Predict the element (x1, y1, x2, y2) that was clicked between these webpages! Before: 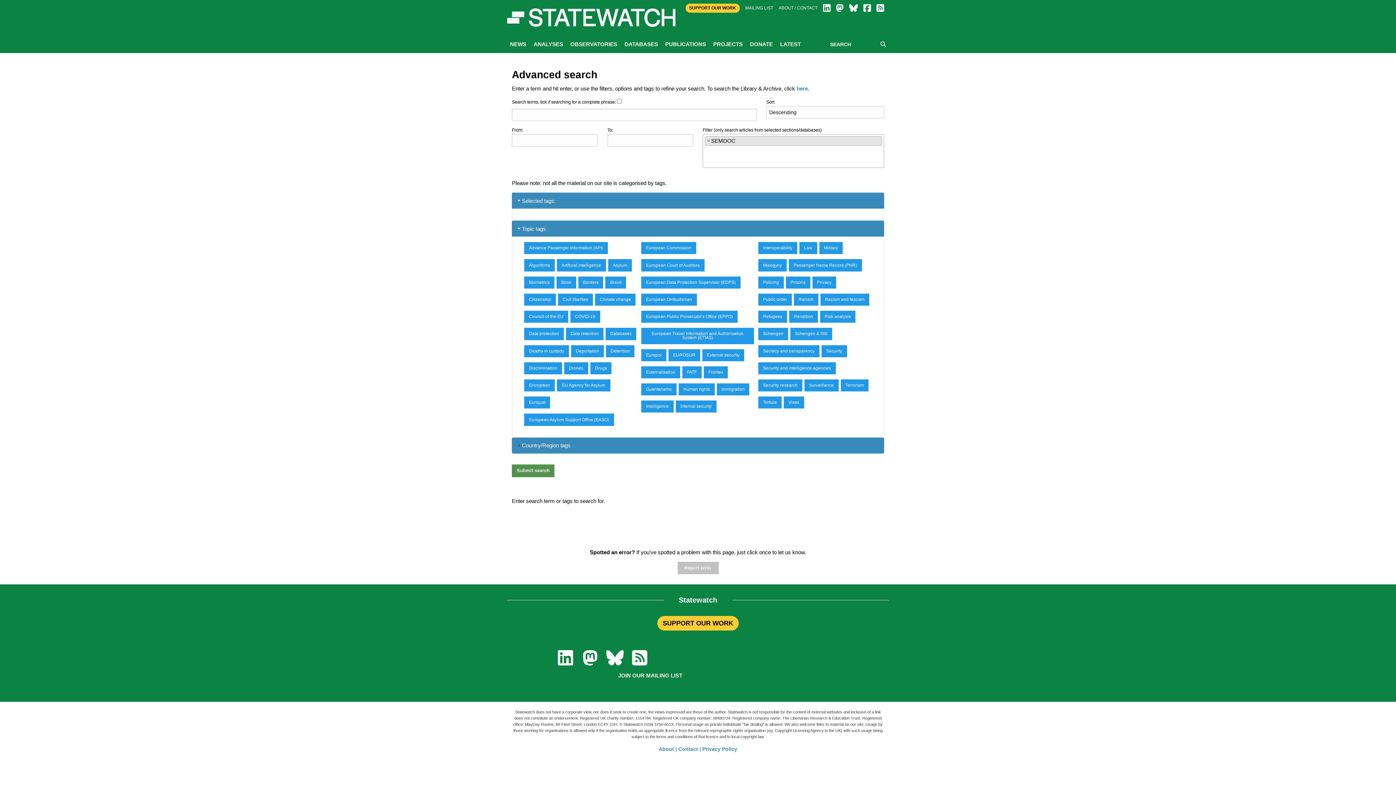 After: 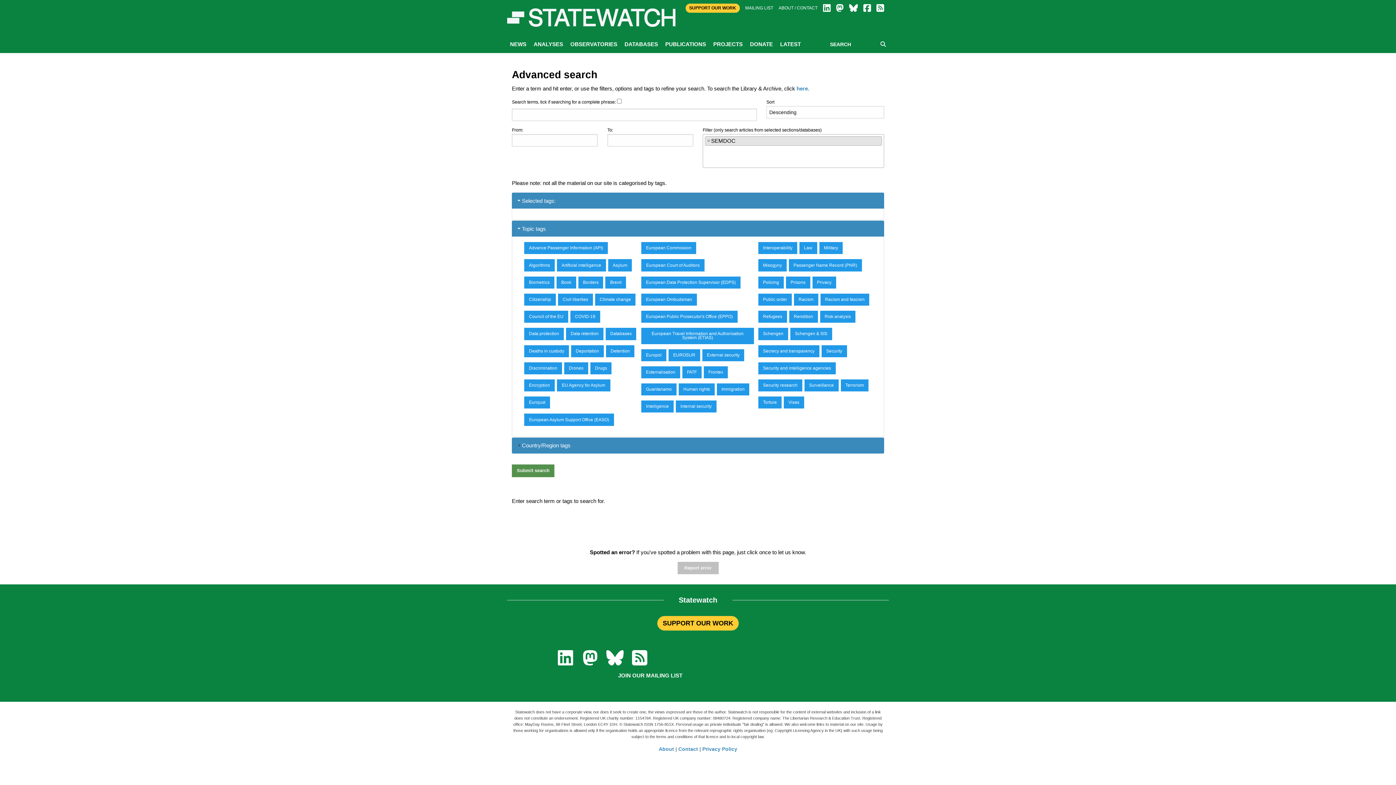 Action: bbox: (554, 649, 577, 666)